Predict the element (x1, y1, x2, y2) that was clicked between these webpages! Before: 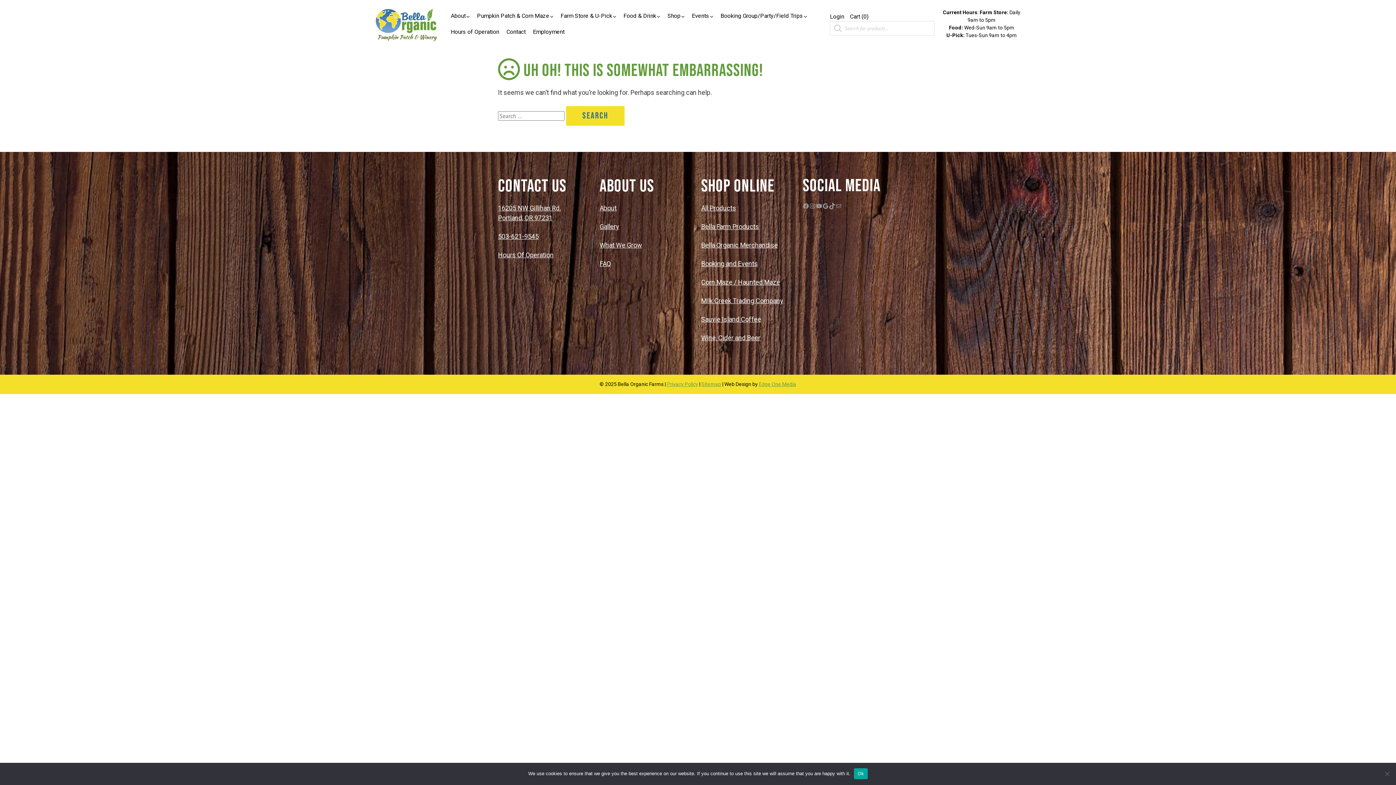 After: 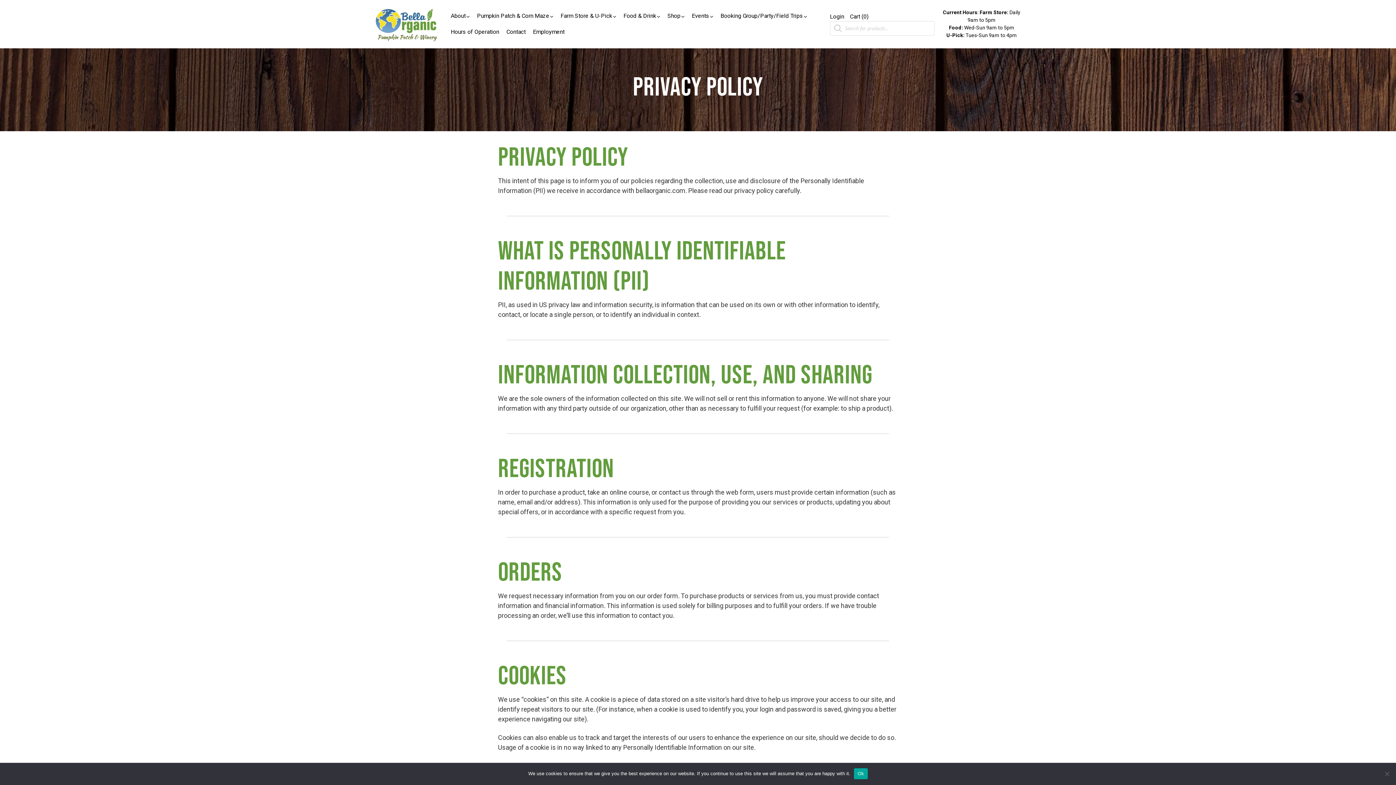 Action: bbox: (667, 381, 698, 387) label: Privacy Policy